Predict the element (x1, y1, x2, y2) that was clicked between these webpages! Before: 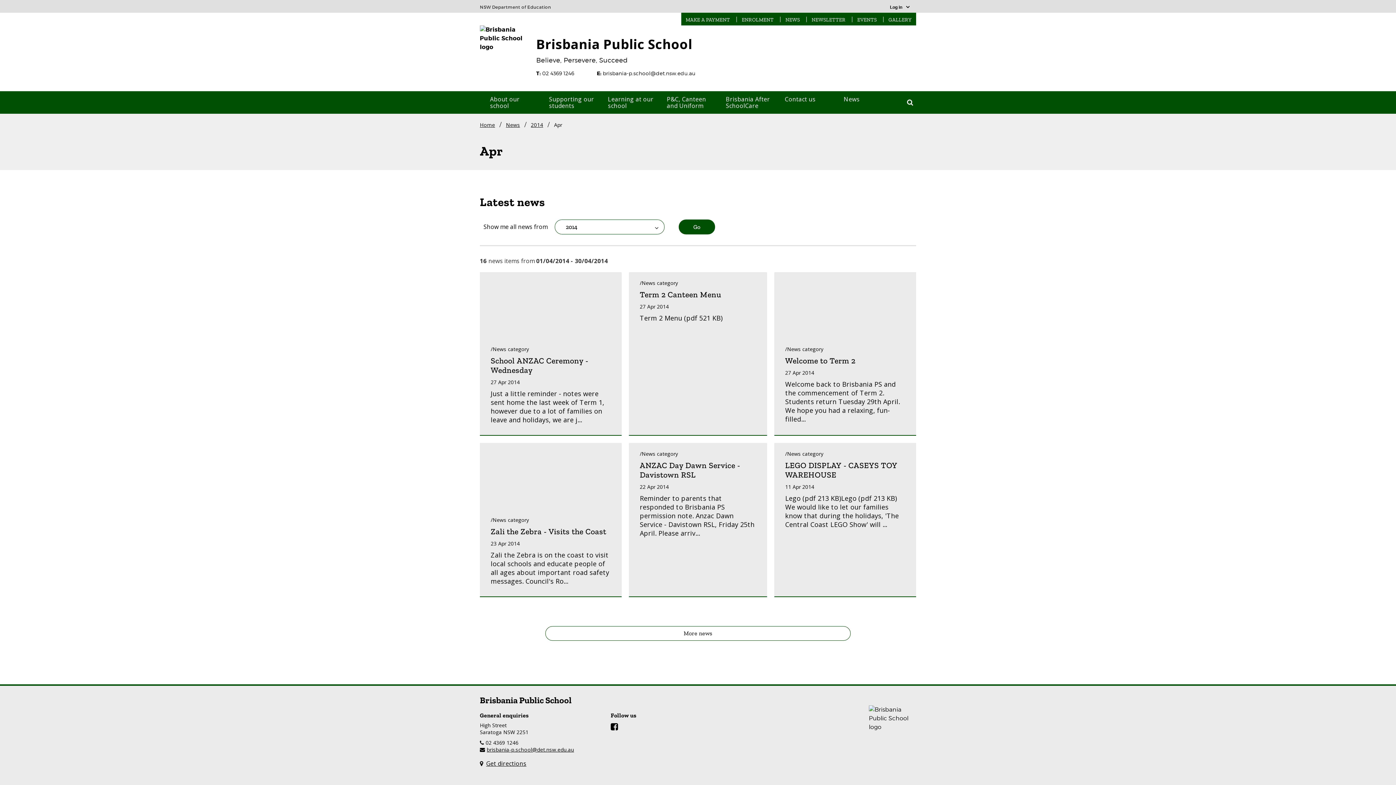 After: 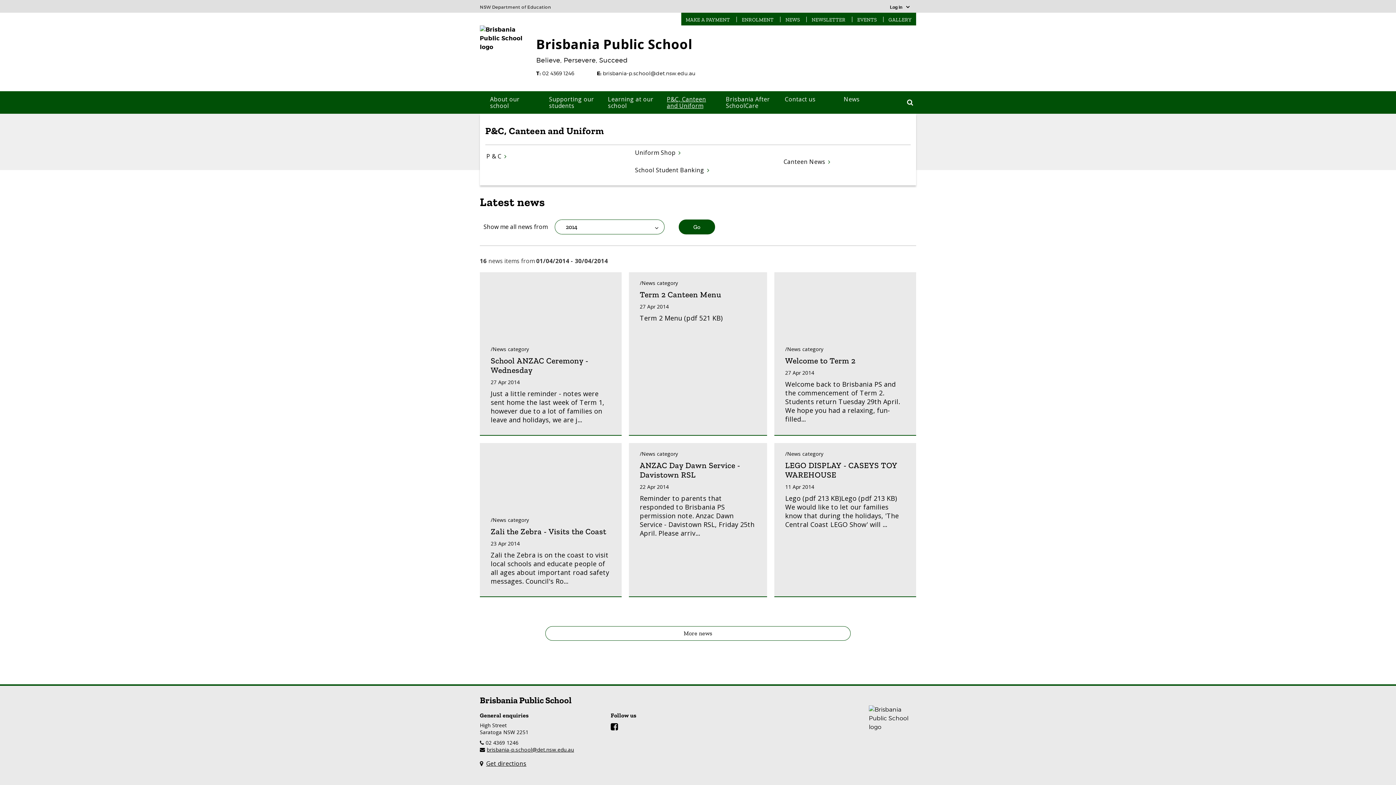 Action: bbox: (662, 91, 721, 113) label: P&C, Canteen and Uniform